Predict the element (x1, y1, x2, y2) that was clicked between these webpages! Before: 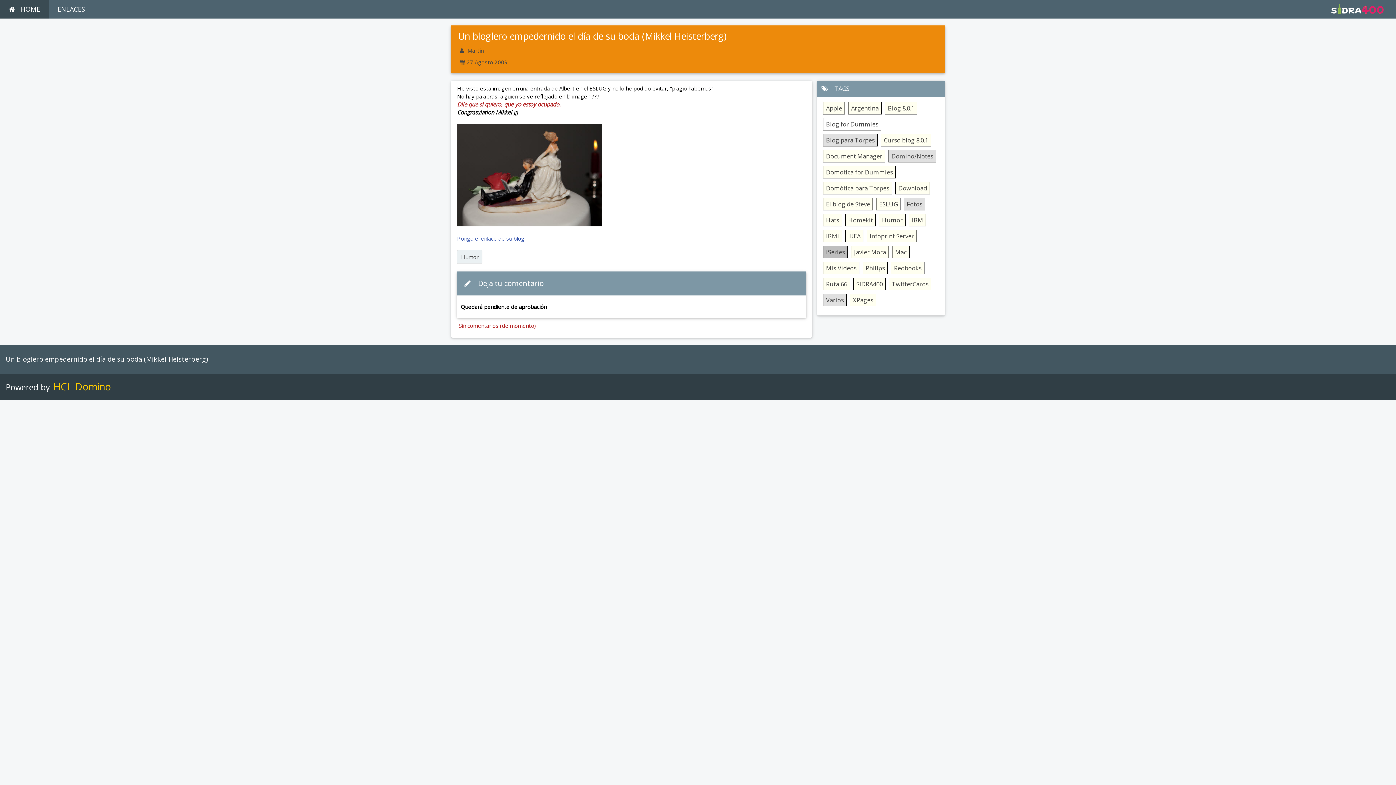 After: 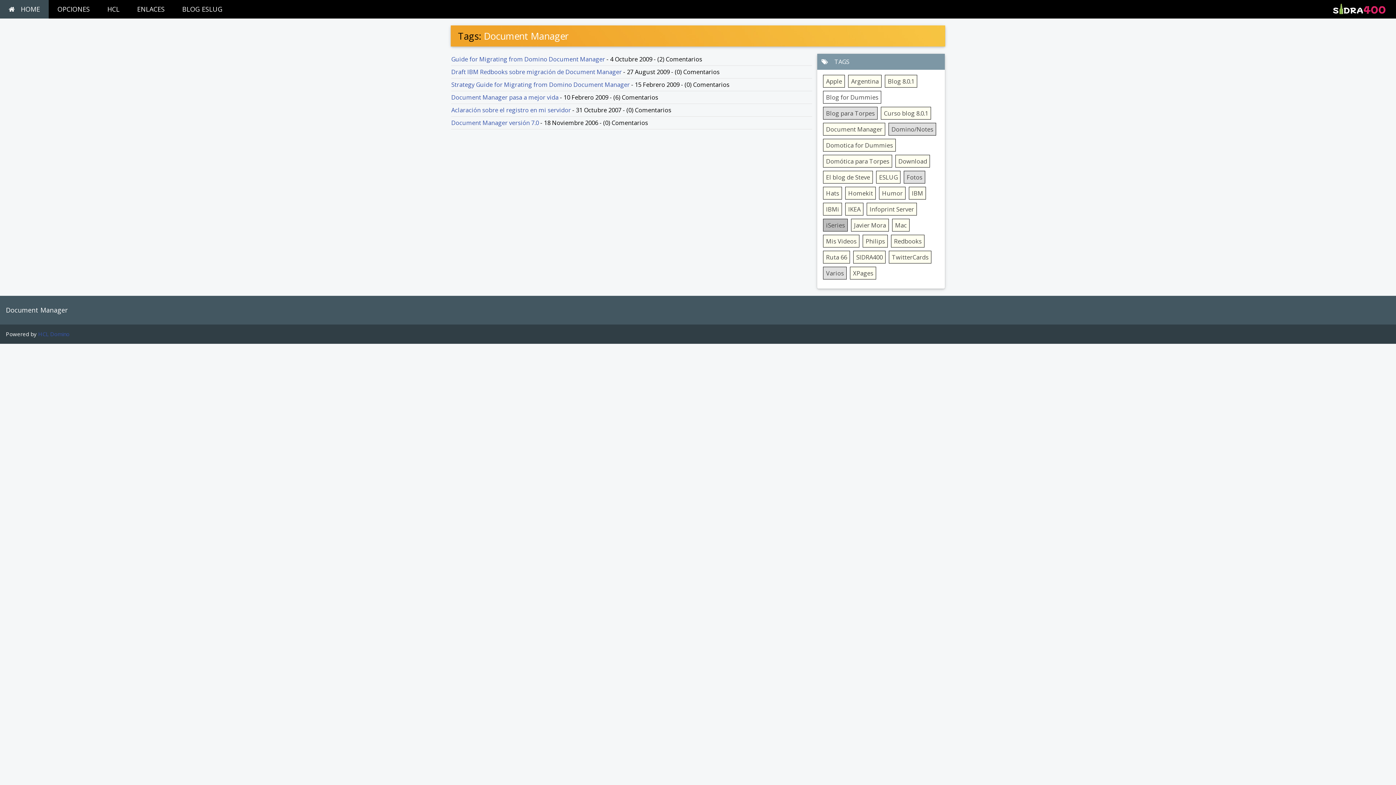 Action: label: Document Manager bbox: (823, 149, 885, 162)